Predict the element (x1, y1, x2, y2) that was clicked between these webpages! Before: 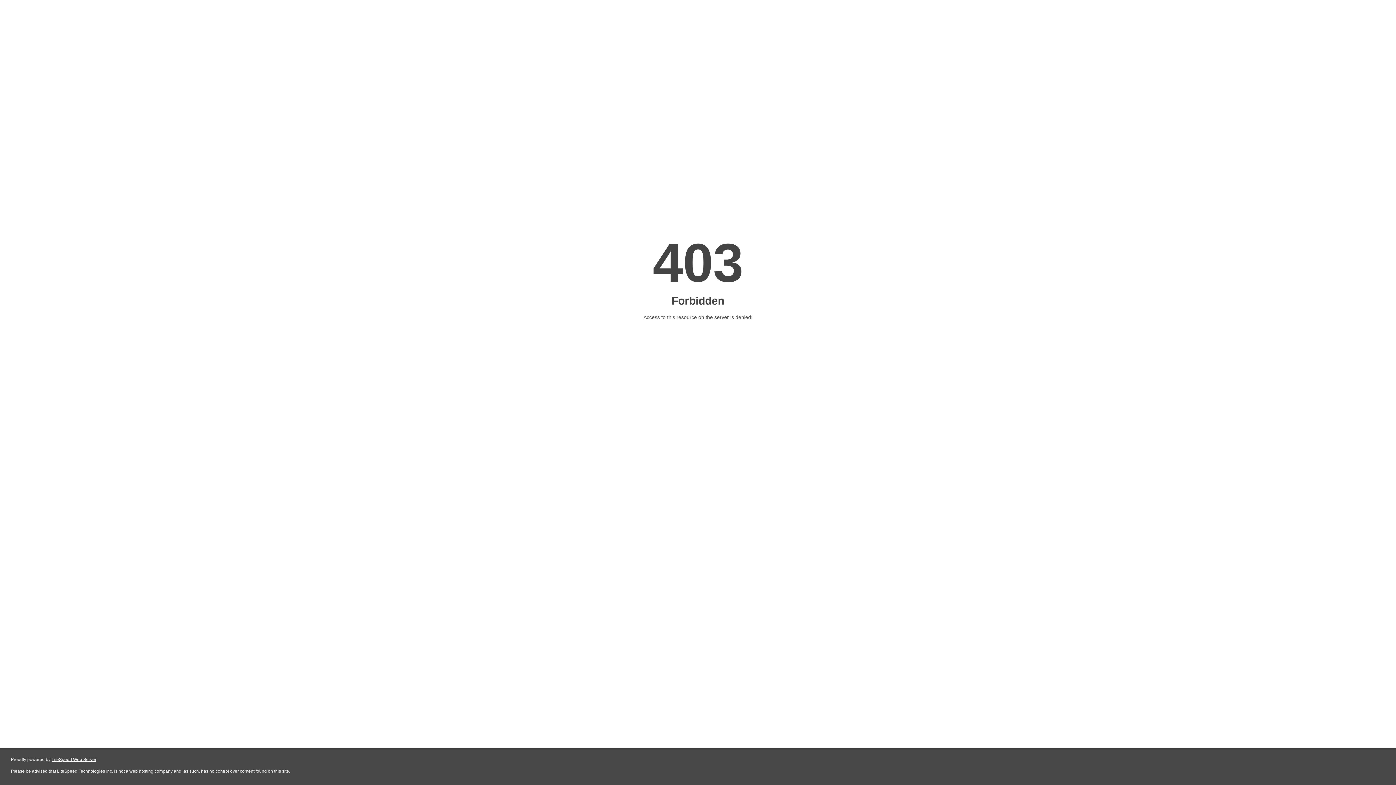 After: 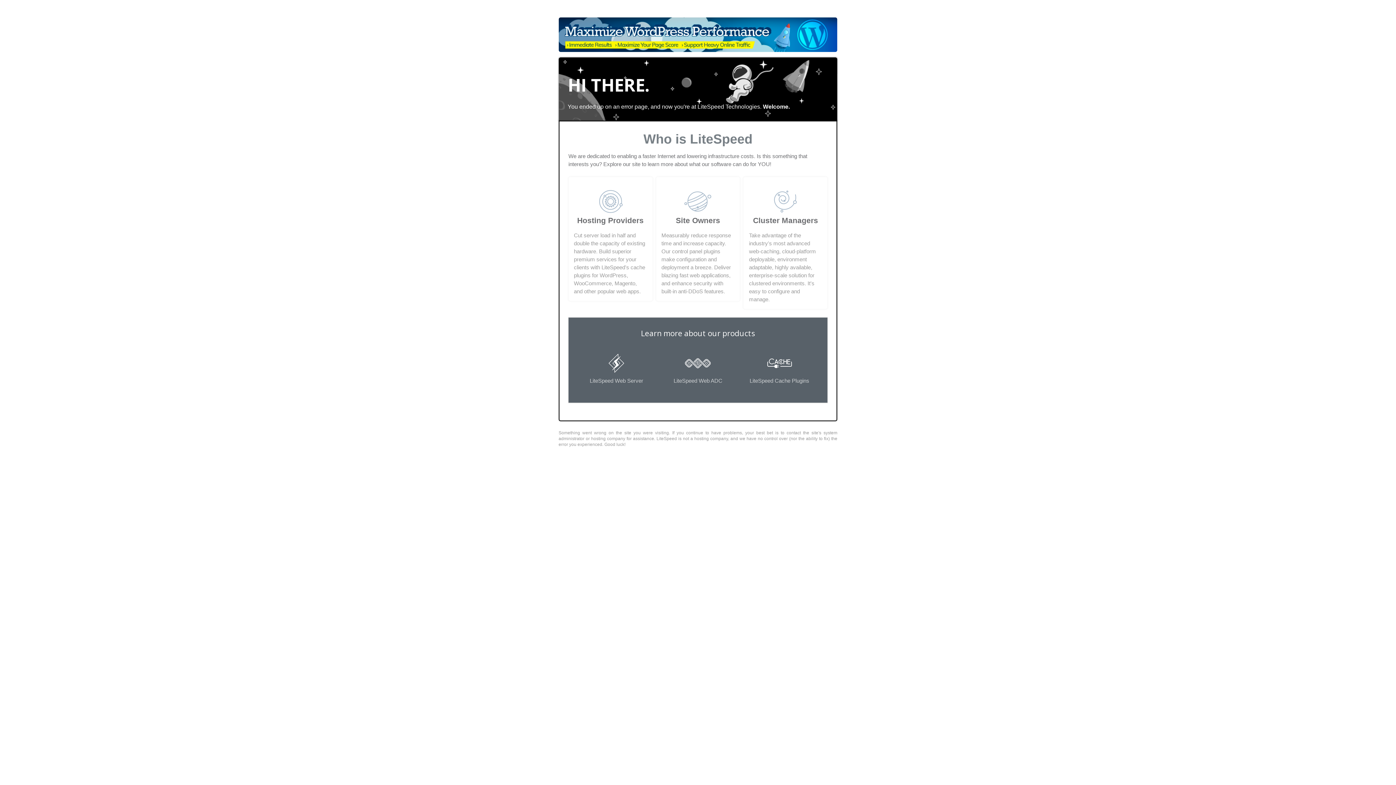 Action: bbox: (51, 757, 96, 762) label: LiteSpeed Web Server